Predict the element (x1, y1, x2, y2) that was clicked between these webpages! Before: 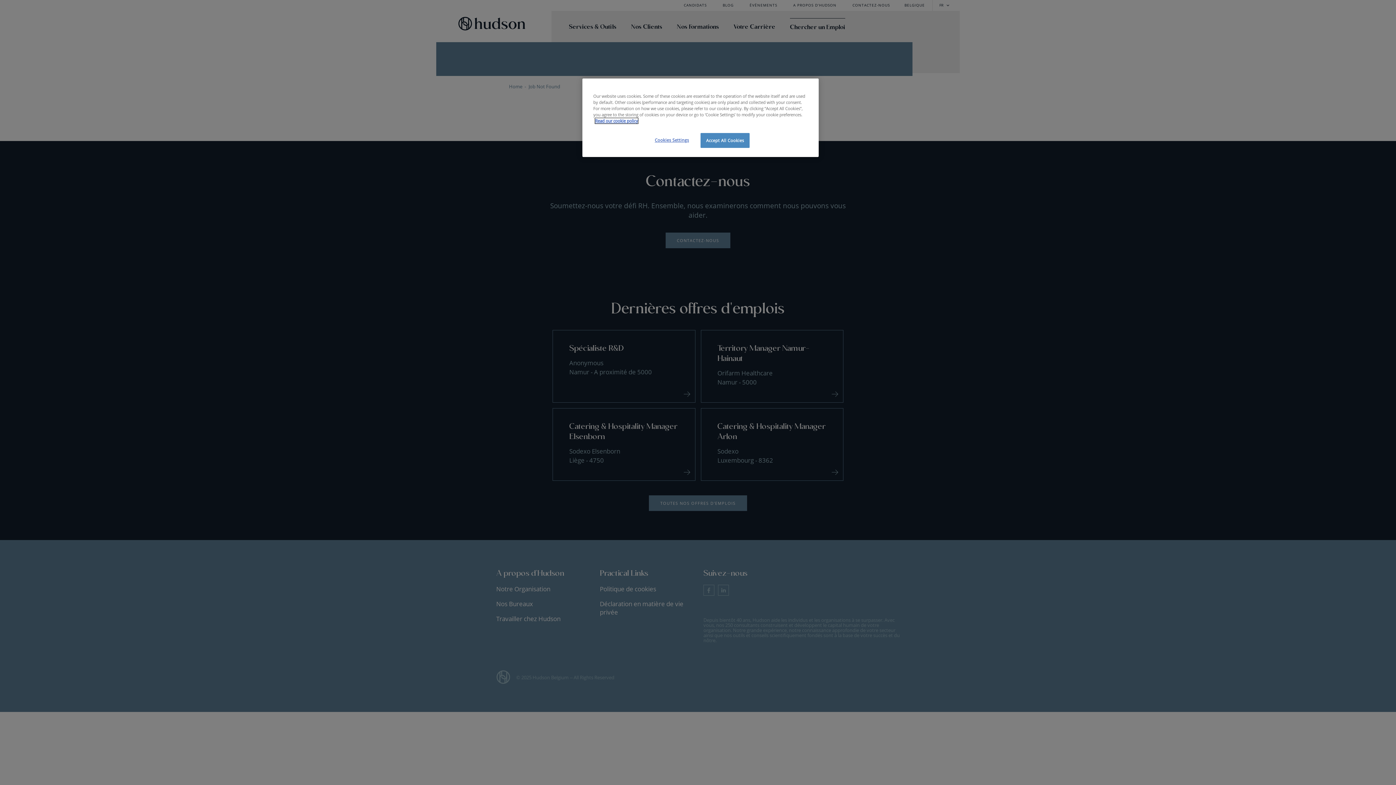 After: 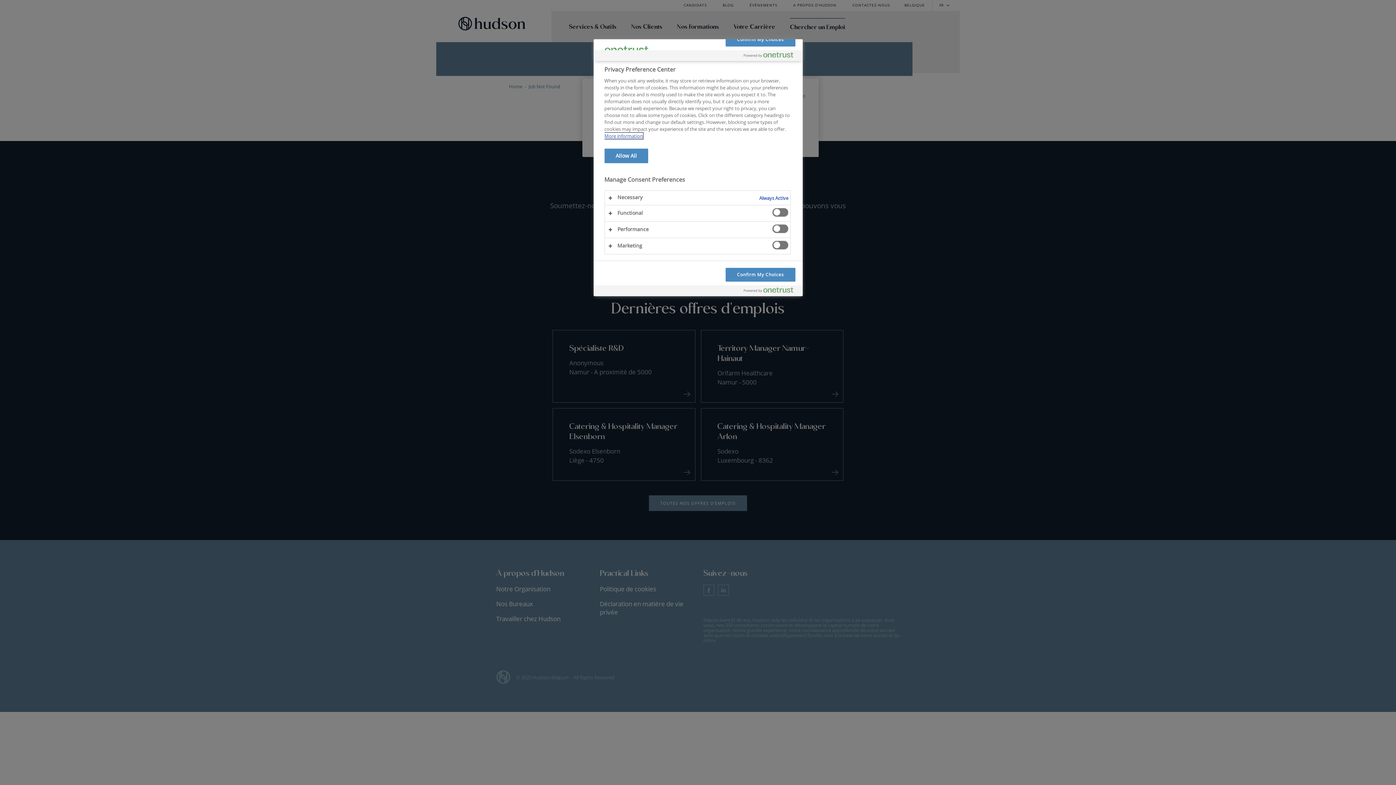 Action: label: Cookies Settings bbox: (647, 133, 696, 147)